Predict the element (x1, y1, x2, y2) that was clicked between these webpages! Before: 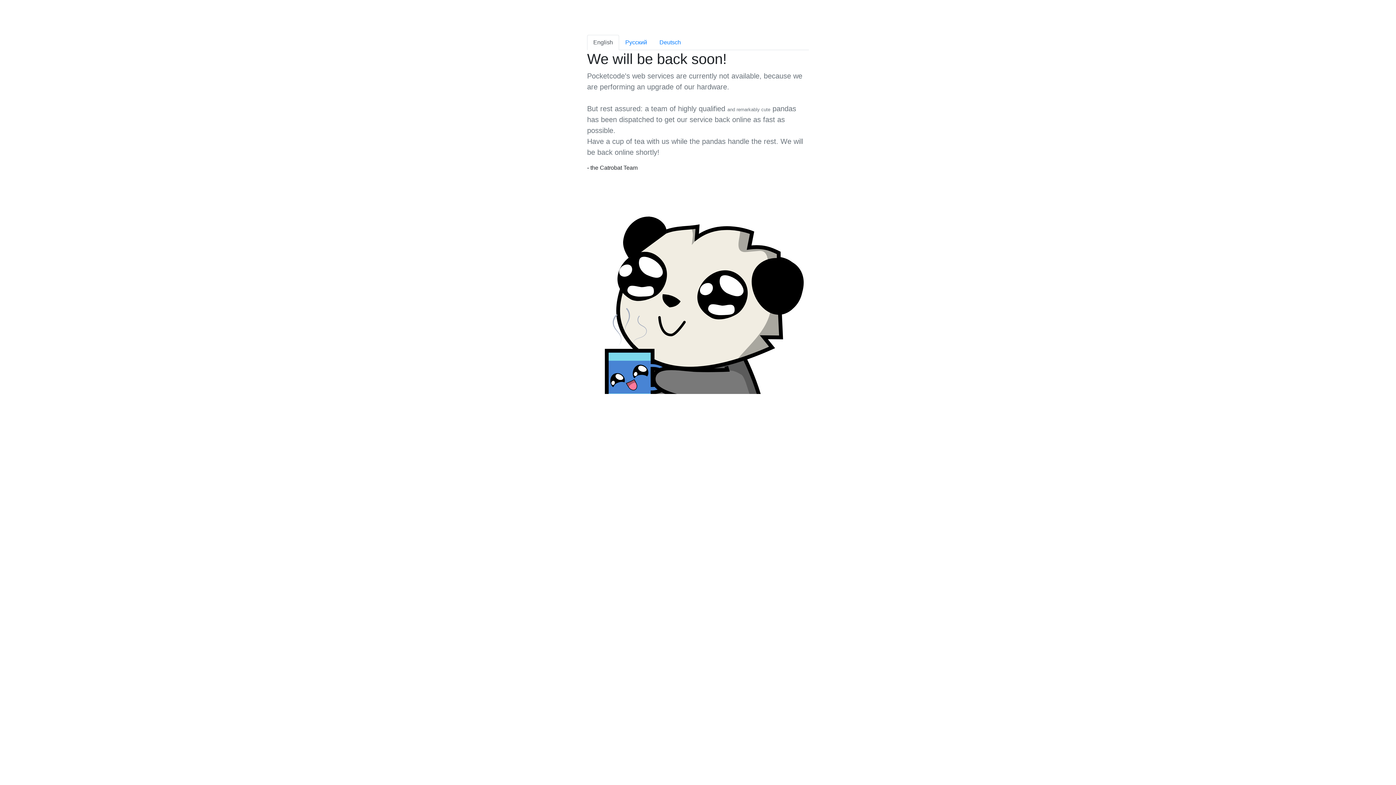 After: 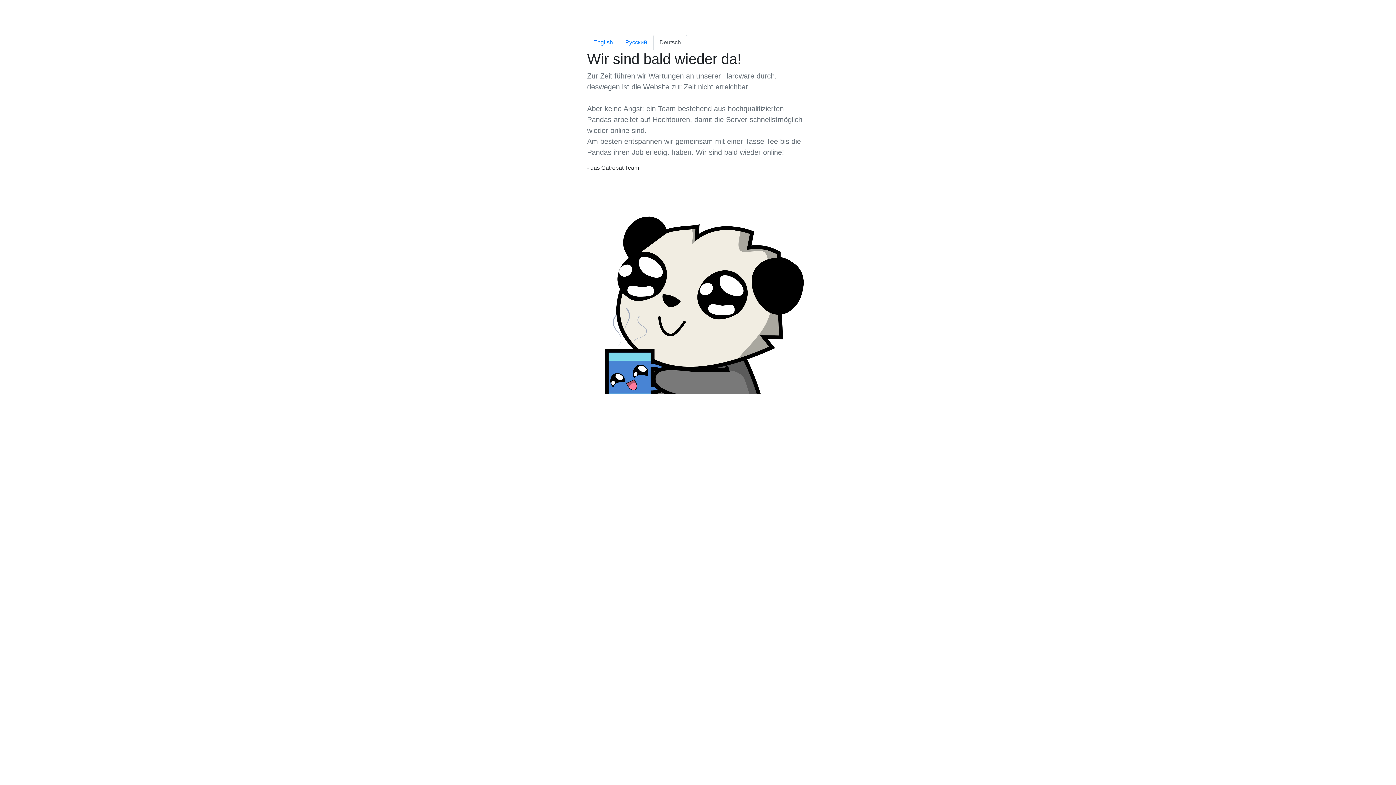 Action: bbox: (653, 34, 687, 50) label: Deutsch